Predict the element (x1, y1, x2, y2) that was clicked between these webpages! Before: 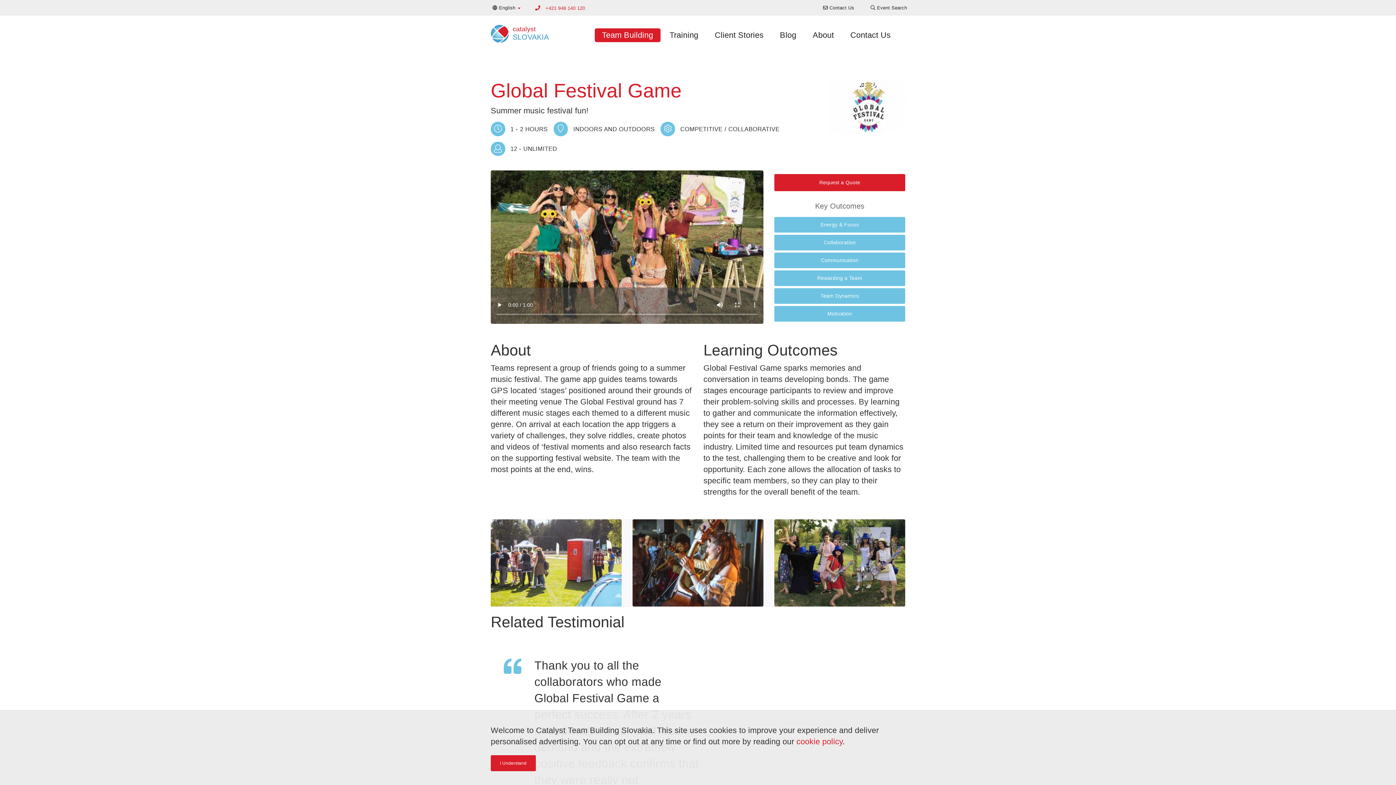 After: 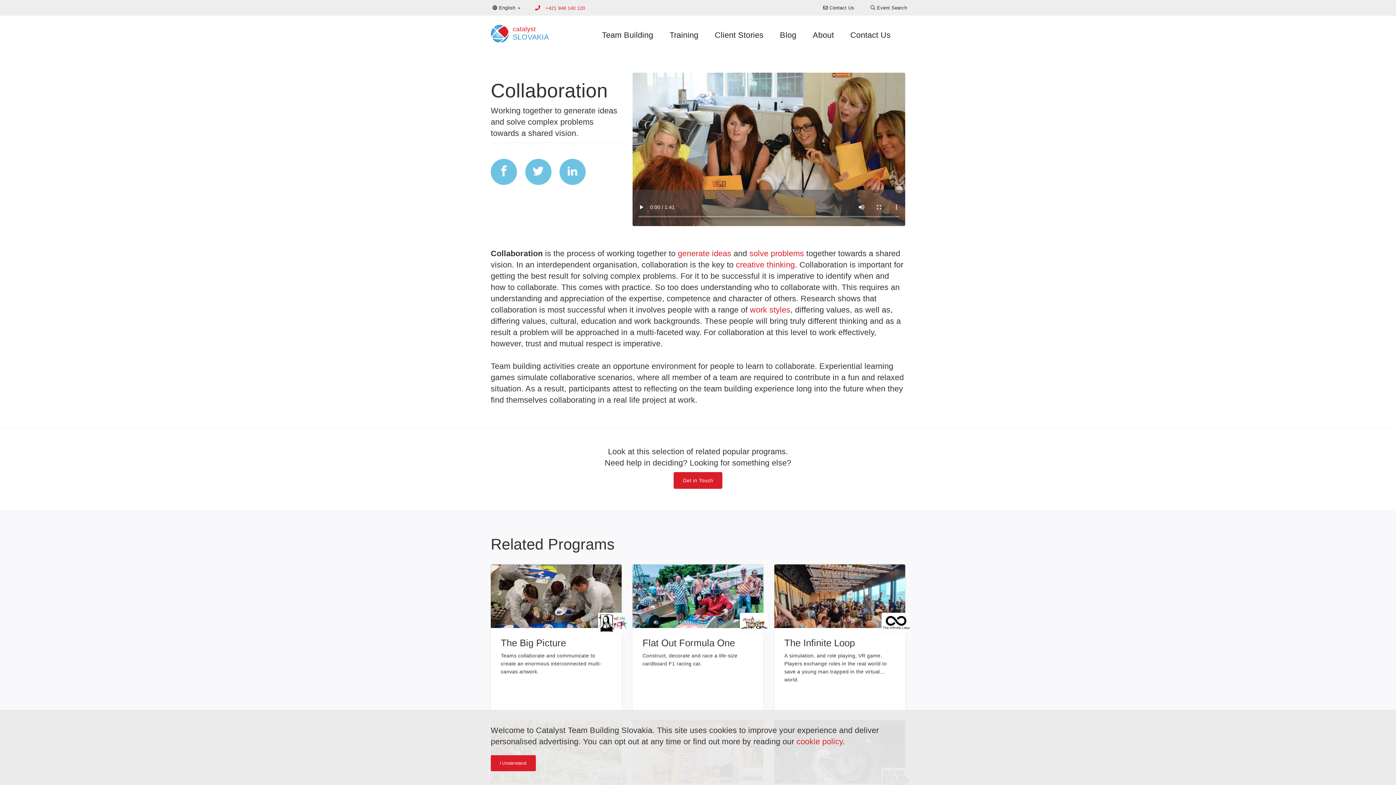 Action: bbox: (774, 234, 905, 250) label: Collaboration